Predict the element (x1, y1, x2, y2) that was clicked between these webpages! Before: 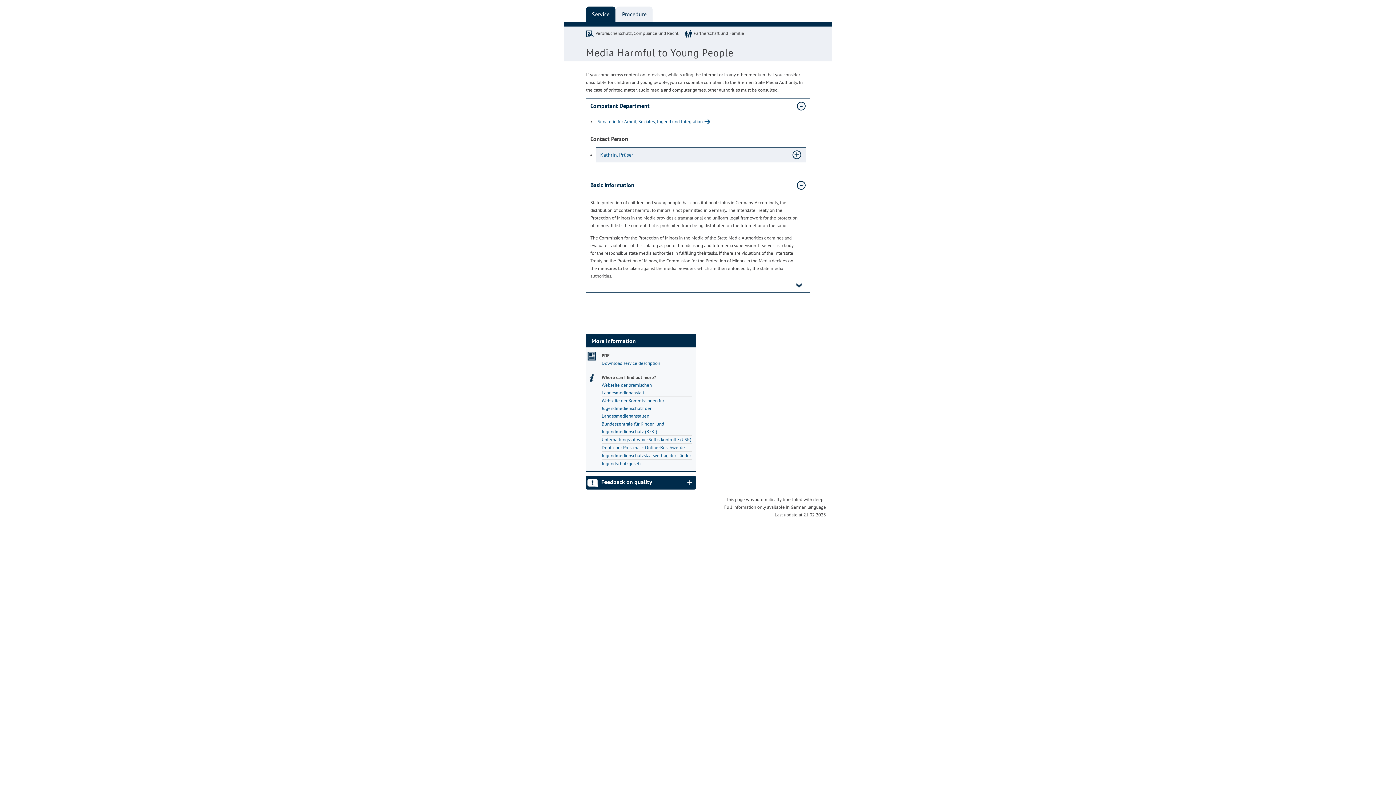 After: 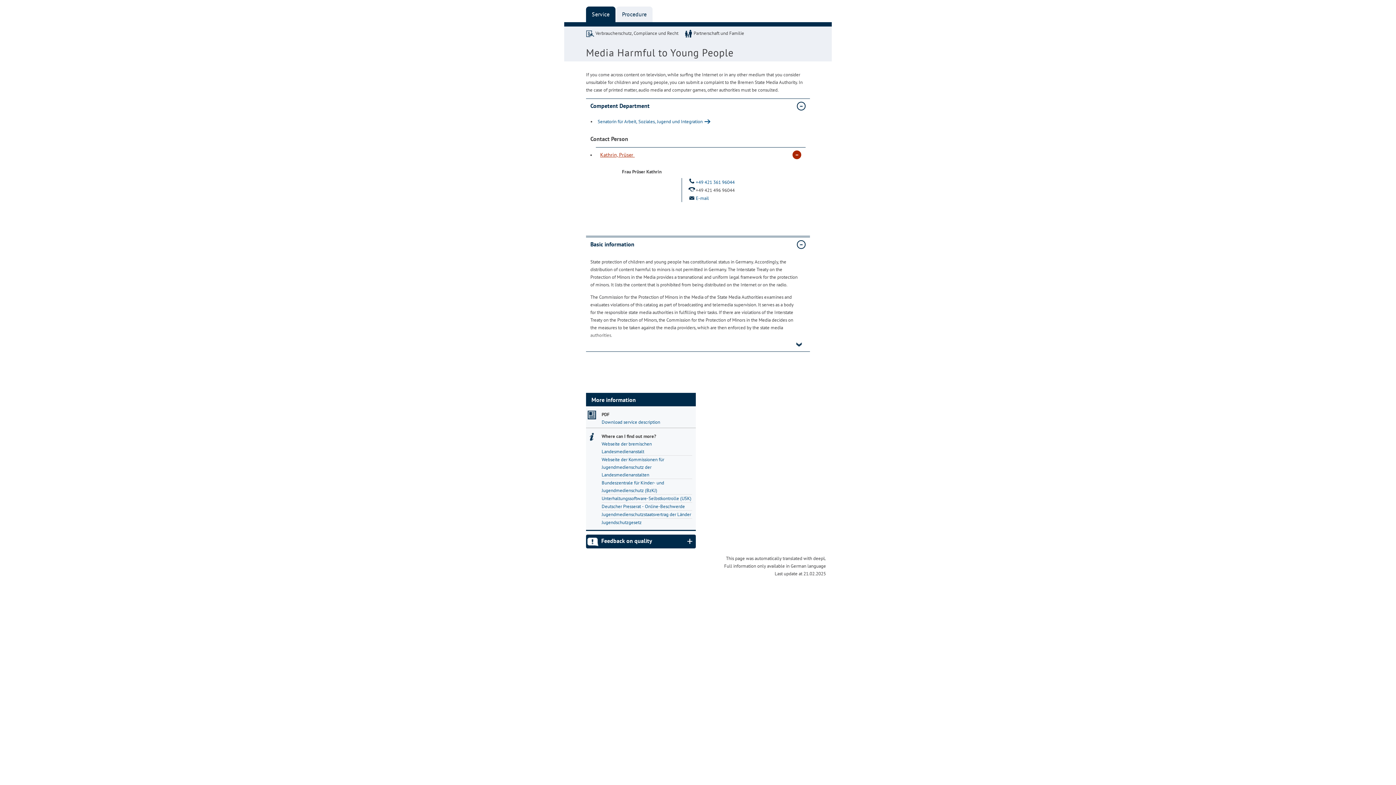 Action: bbox: (596, 147, 805, 162) label: Kathrin, Prüser Absatz aufklappen